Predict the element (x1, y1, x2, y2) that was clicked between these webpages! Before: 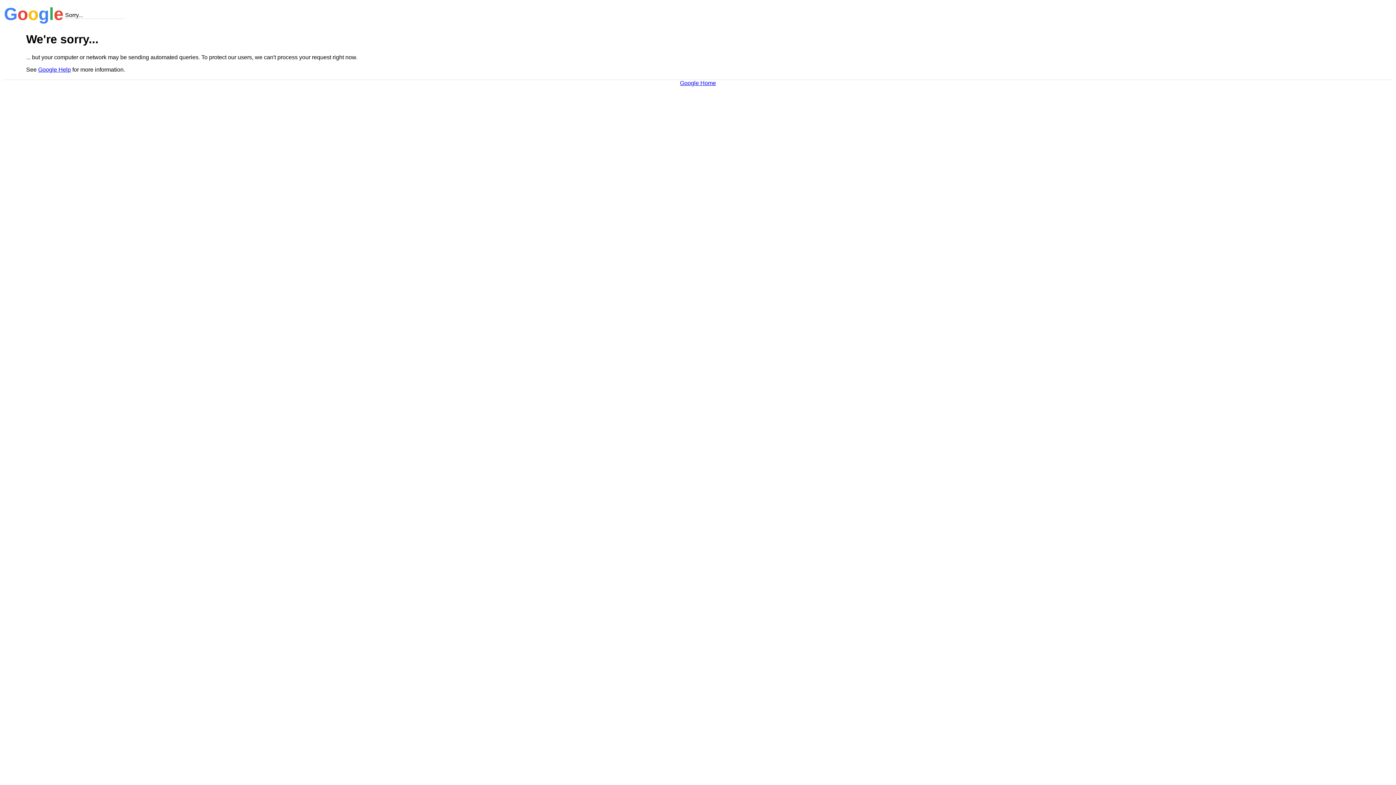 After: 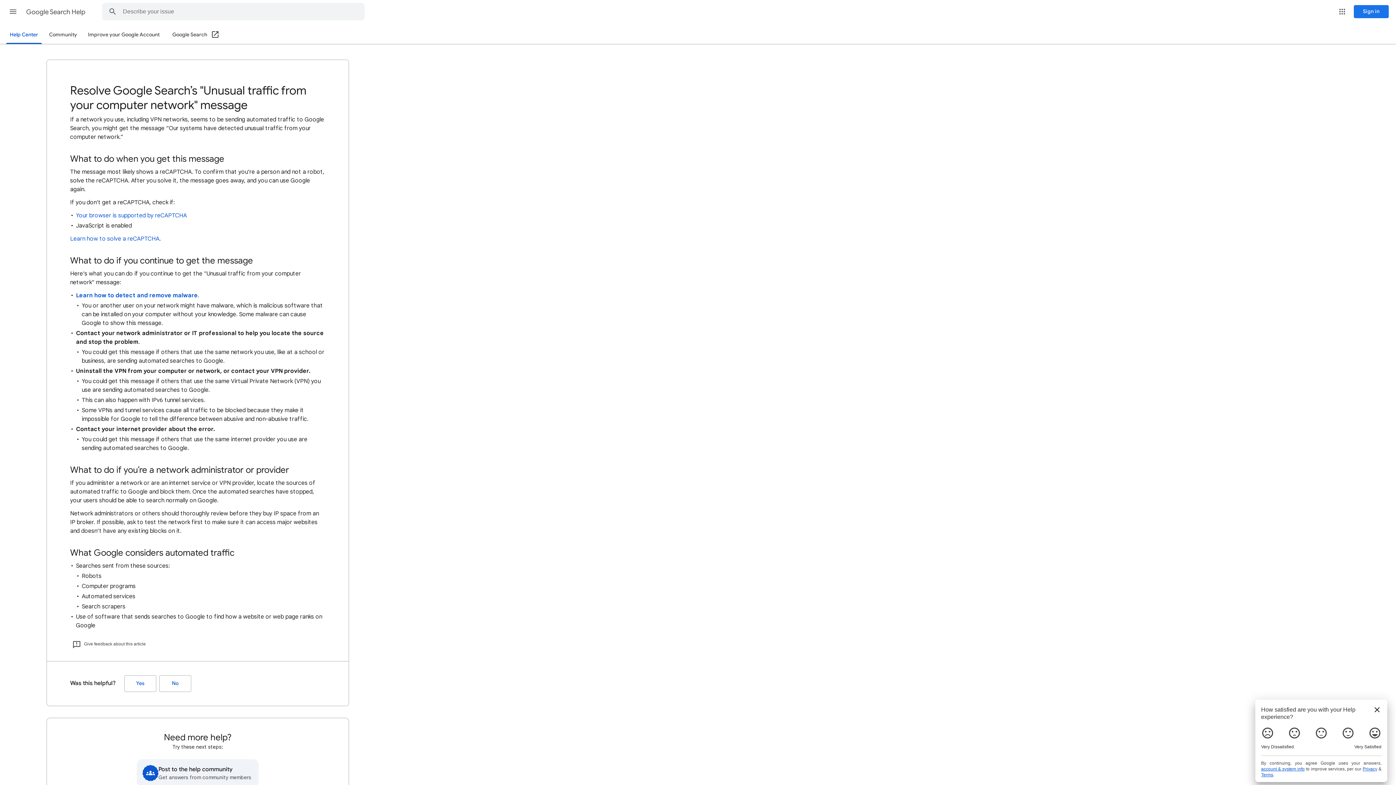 Action: label: Google Help bbox: (38, 66, 70, 72)